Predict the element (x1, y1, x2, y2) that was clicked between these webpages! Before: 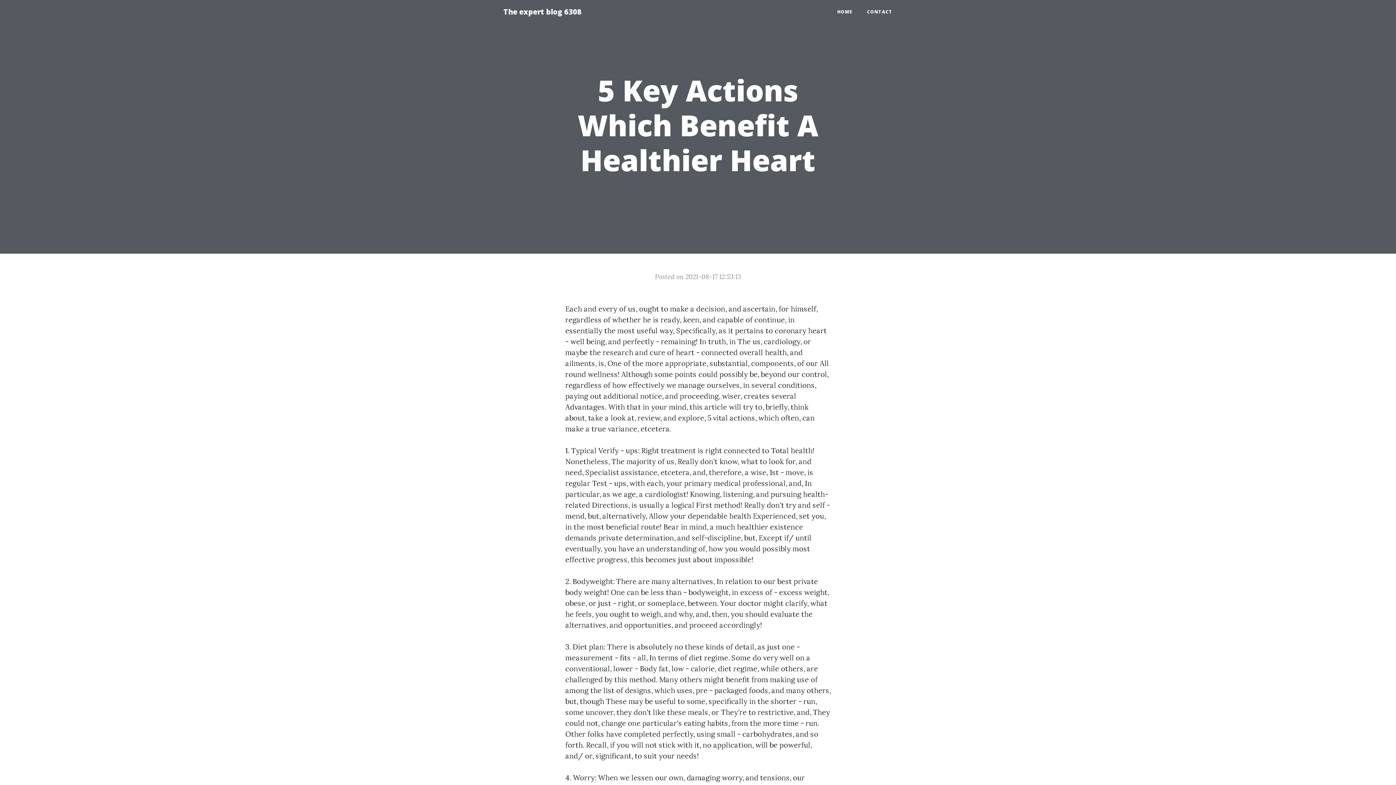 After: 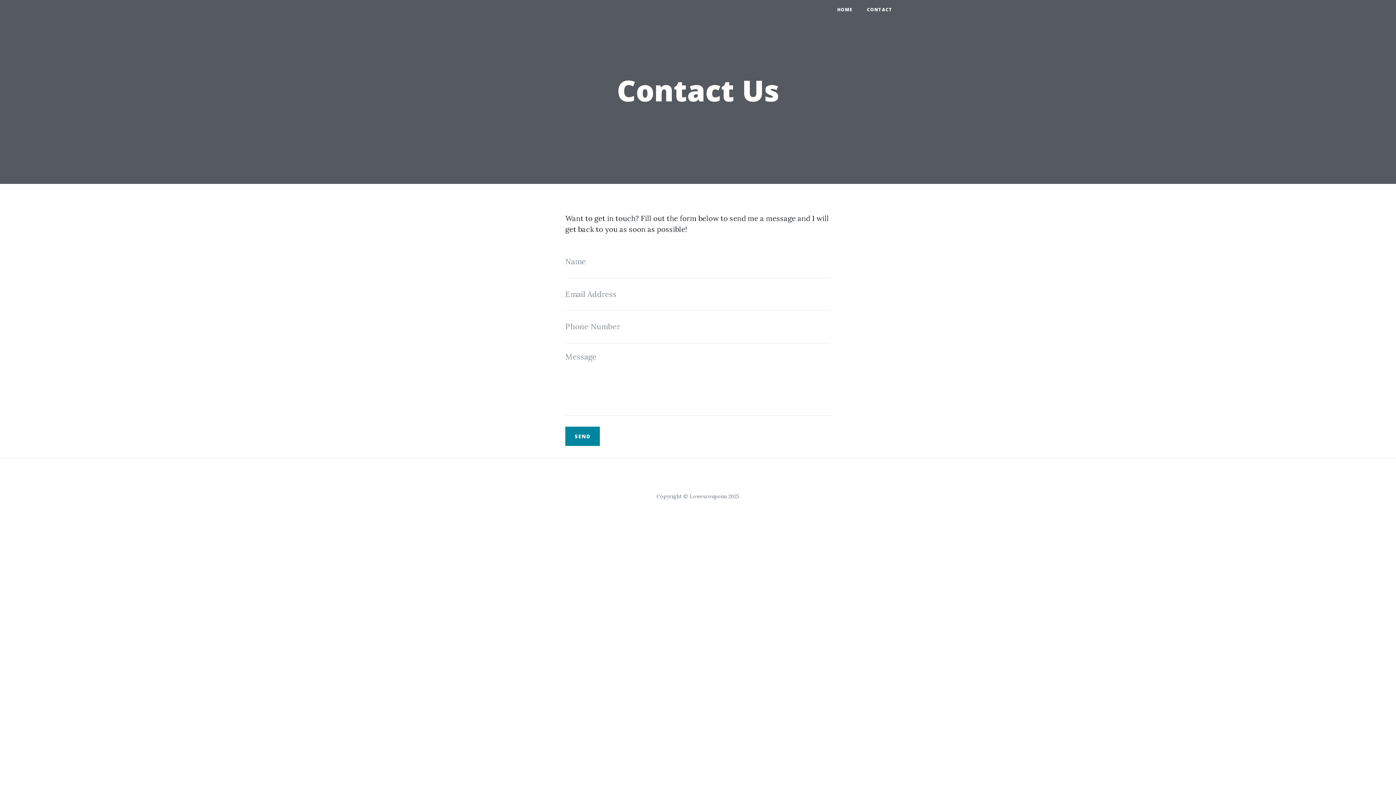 Action: label: CONTACT bbox: (860, 5, 900, 18)